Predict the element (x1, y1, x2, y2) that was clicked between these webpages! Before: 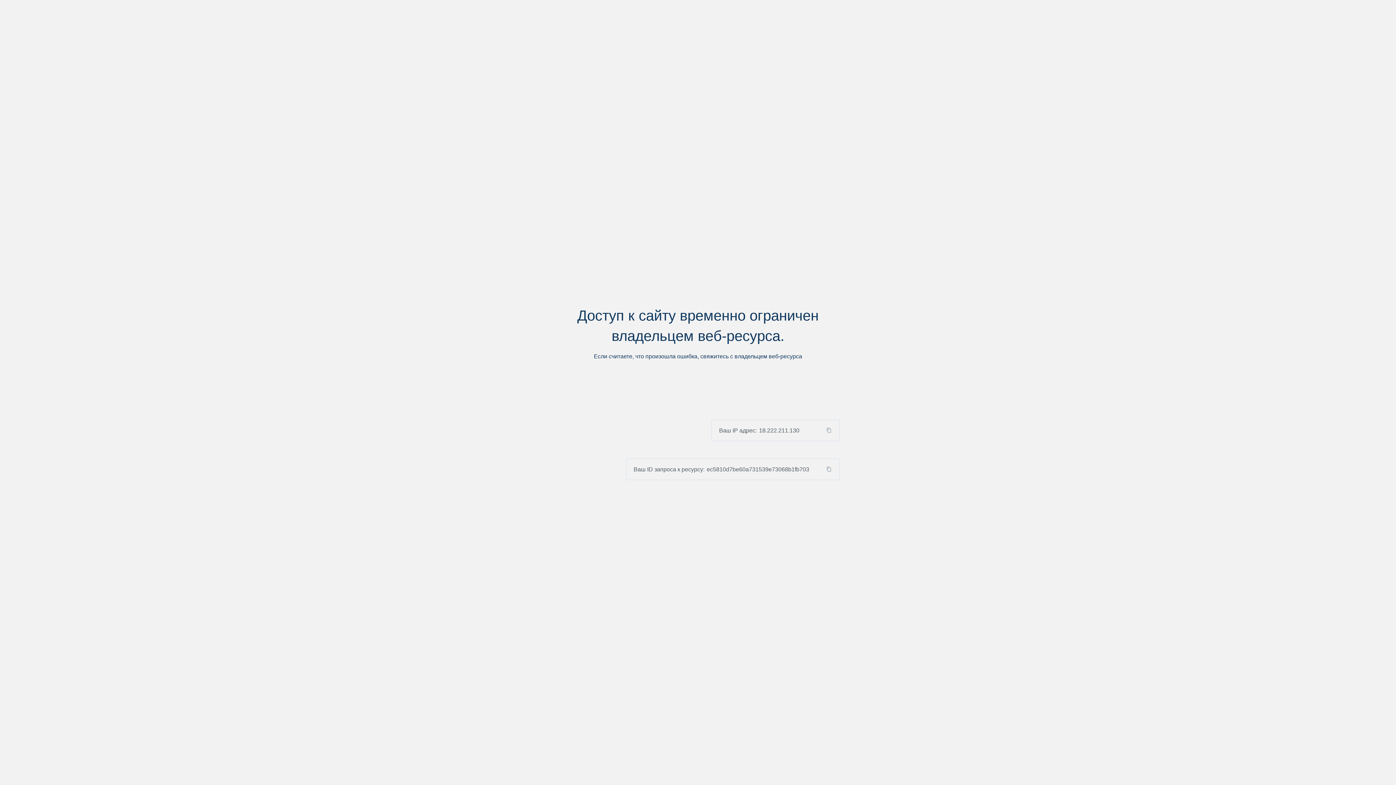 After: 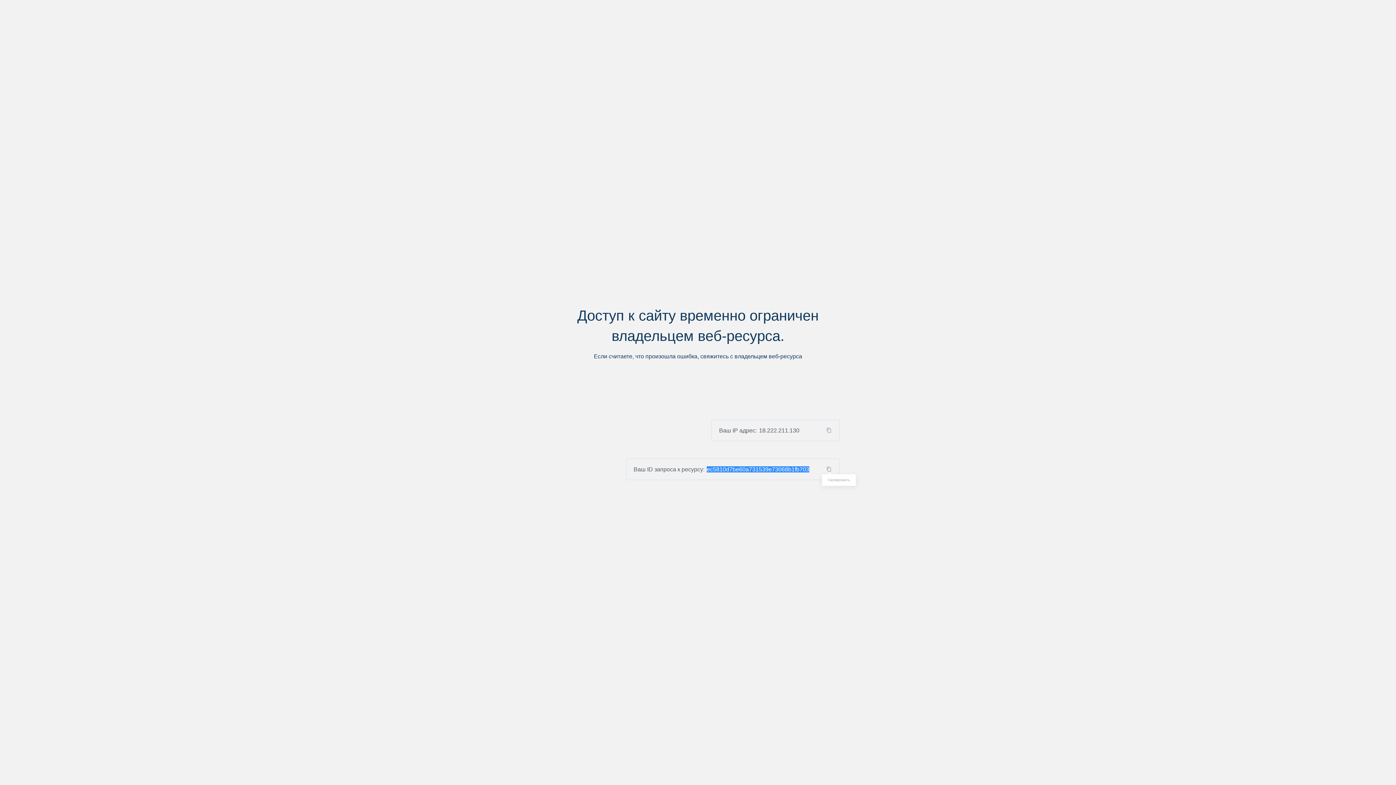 Action: bbox: (824, 466, 839, 472)